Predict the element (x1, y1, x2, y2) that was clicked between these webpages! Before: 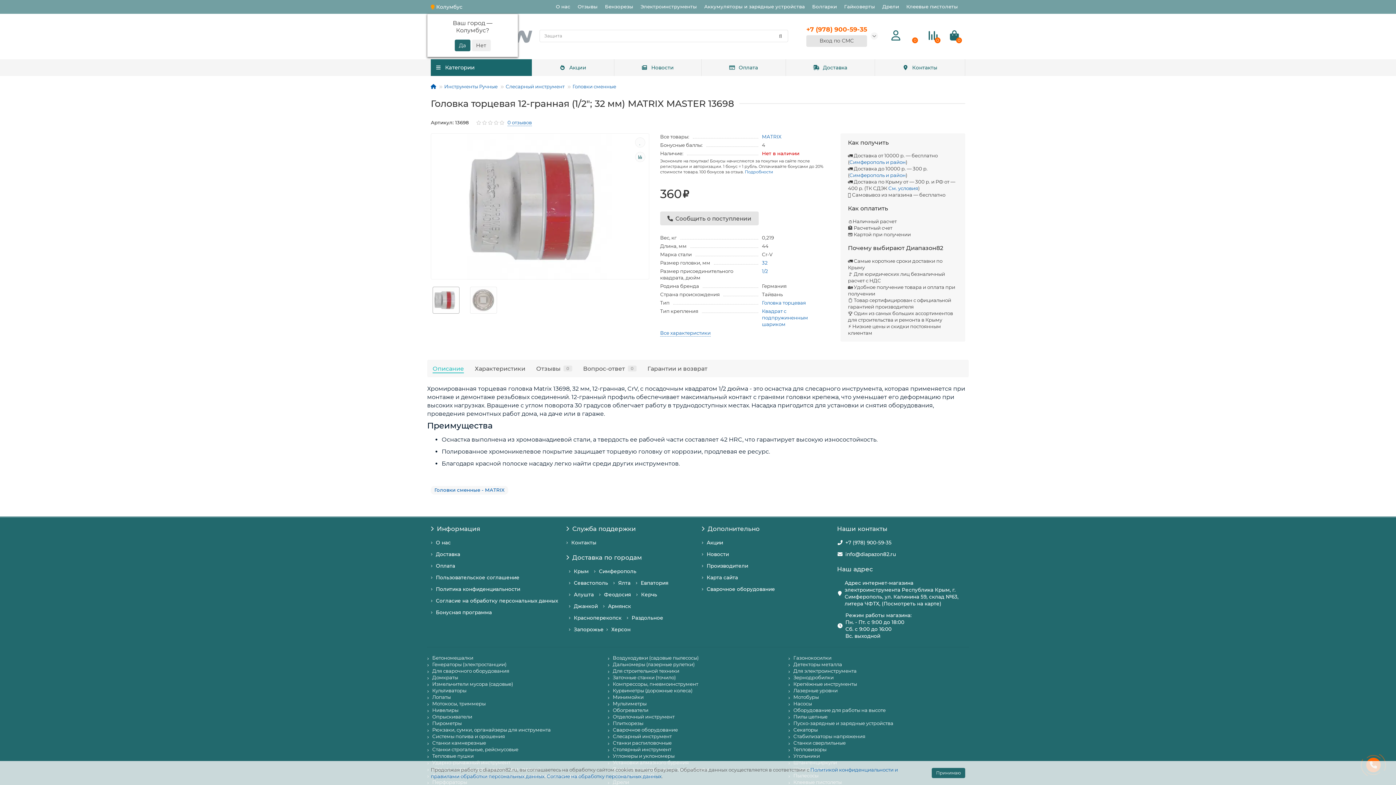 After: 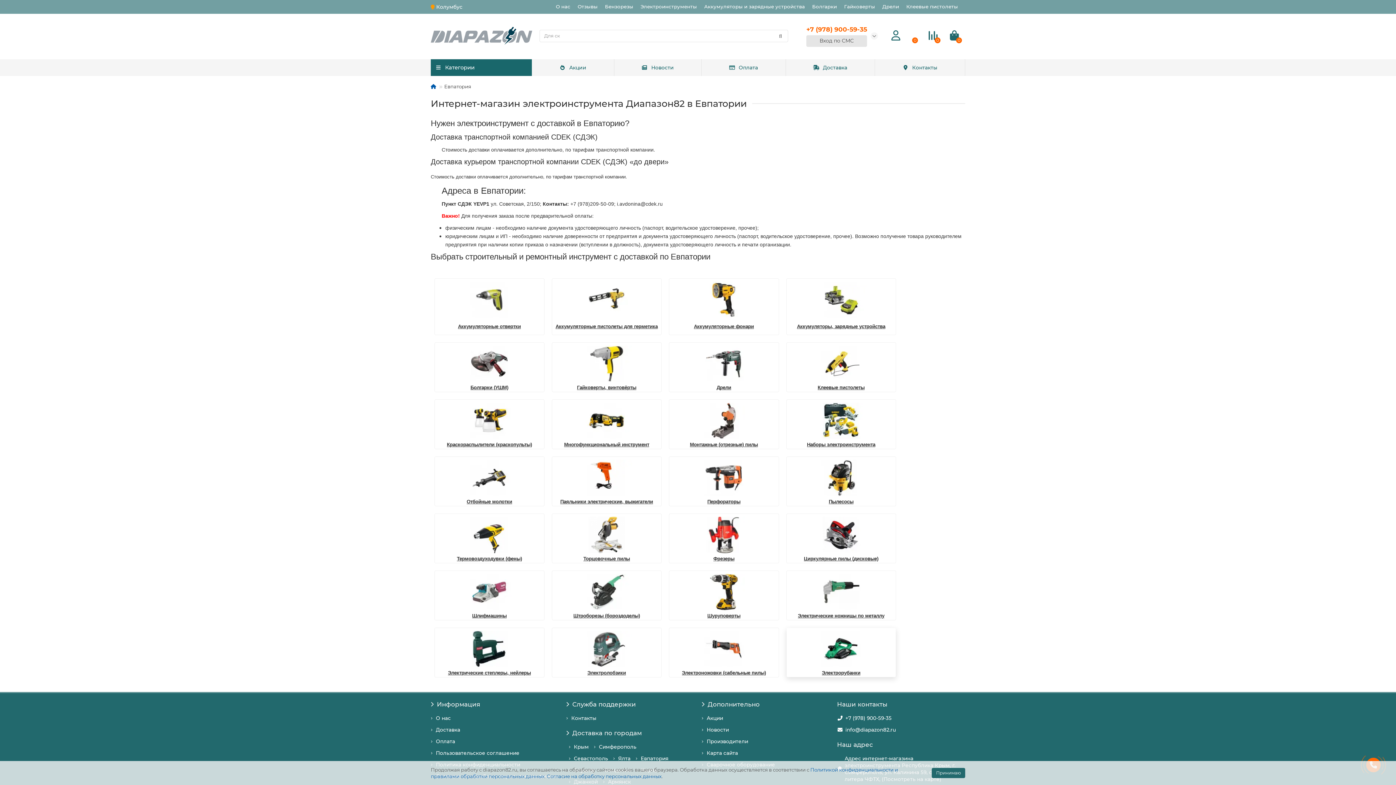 Action: label: Евпатория bbox: (640, 580, 668, 586)